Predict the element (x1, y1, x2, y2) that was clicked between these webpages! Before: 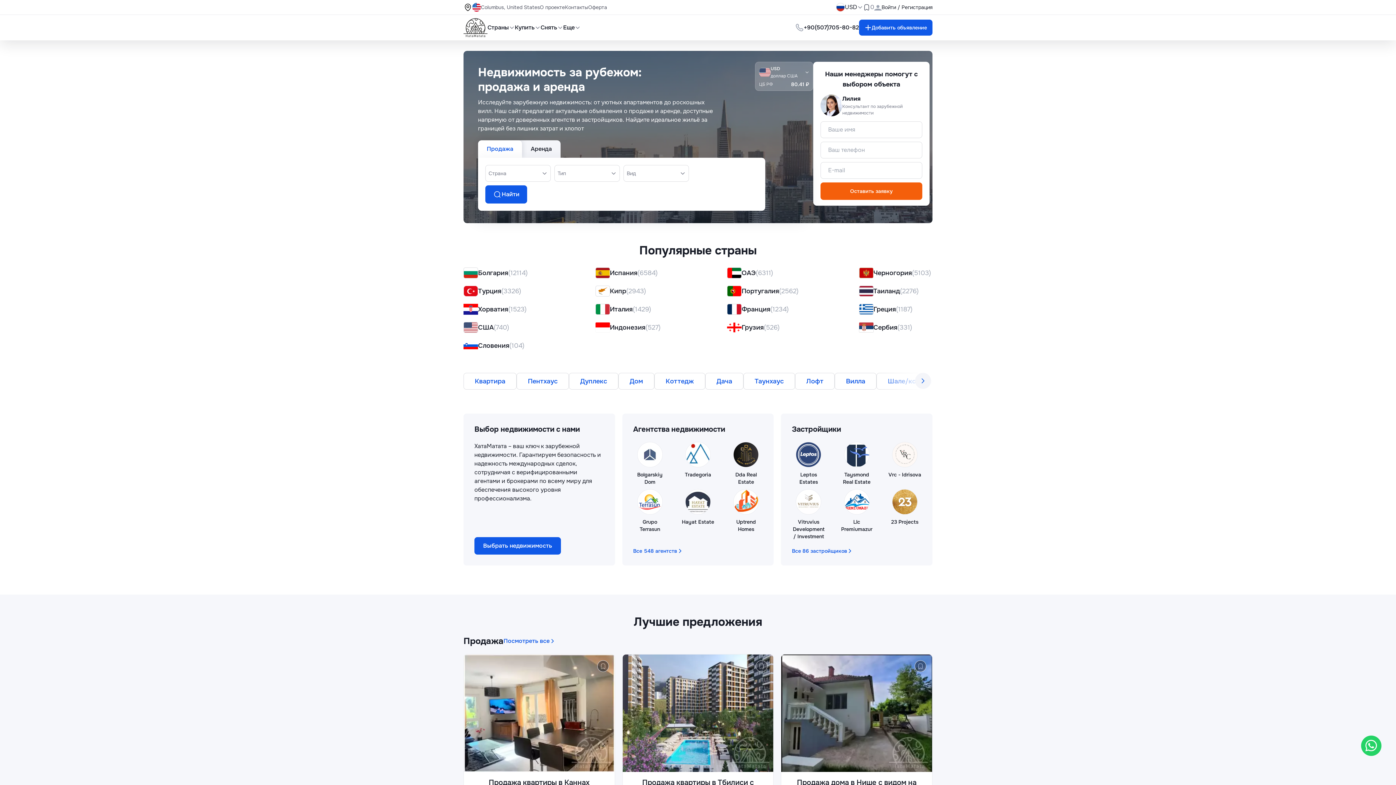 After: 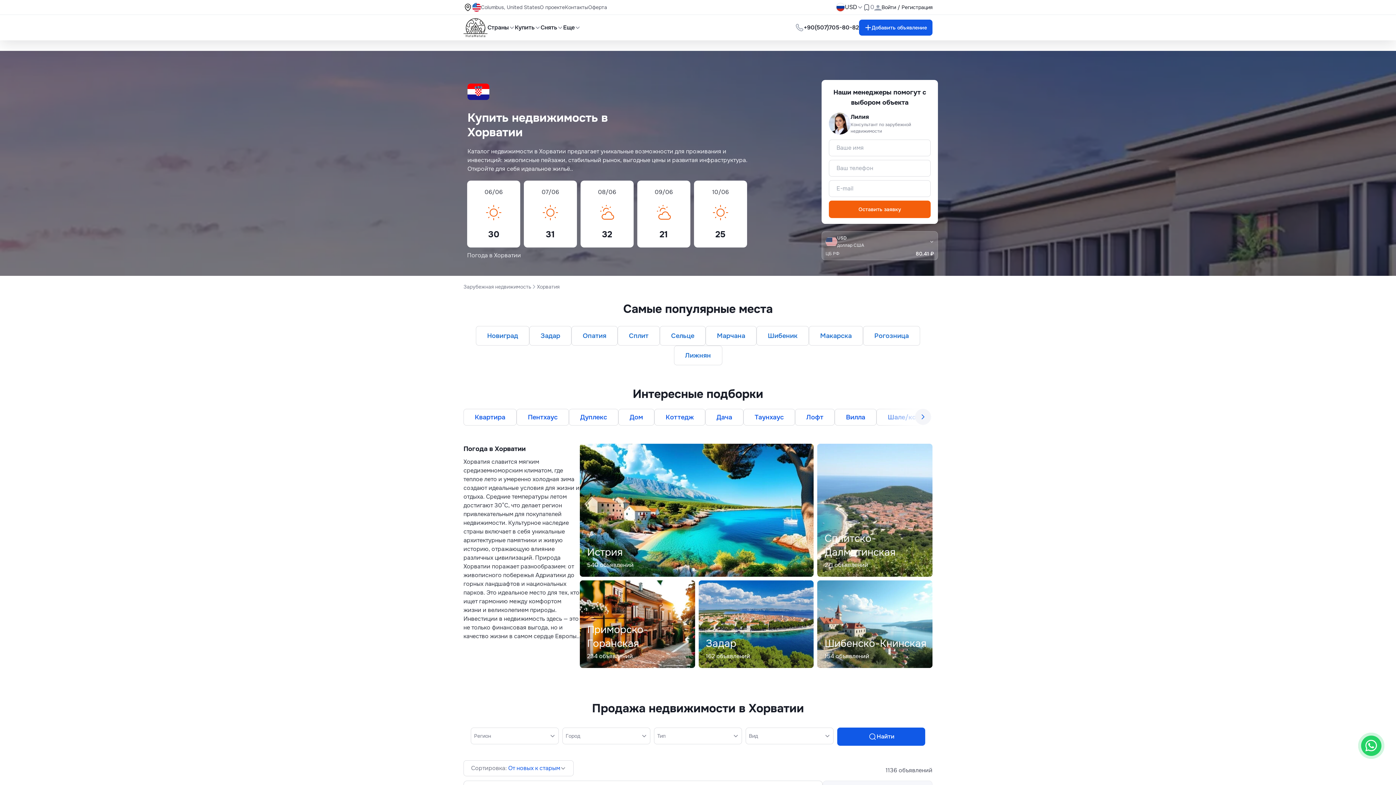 Action: label: Хорватия bbox: (478, 304, 508, 314)